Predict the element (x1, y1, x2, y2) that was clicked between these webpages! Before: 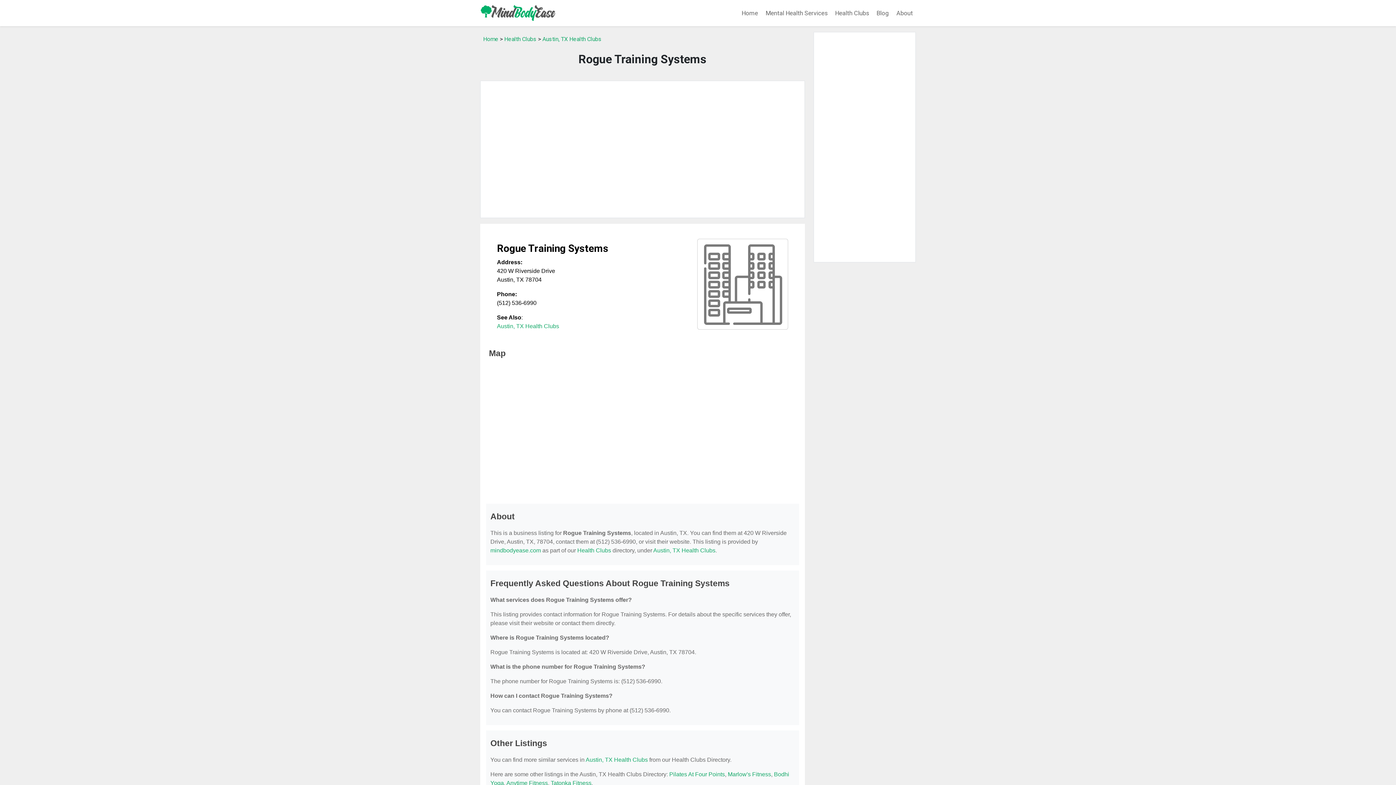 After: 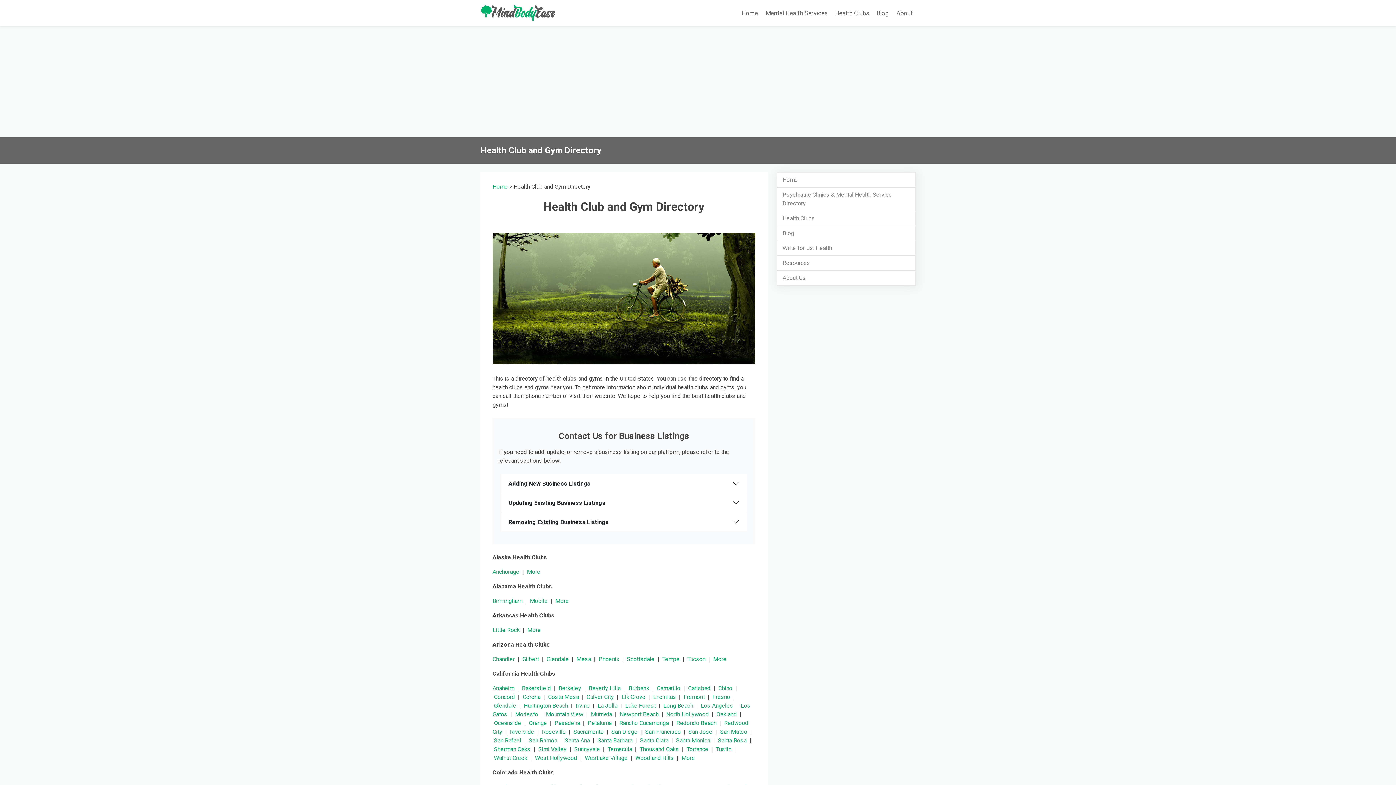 Action: bbox: (504, 35, 536, 42) label: Health Clubs